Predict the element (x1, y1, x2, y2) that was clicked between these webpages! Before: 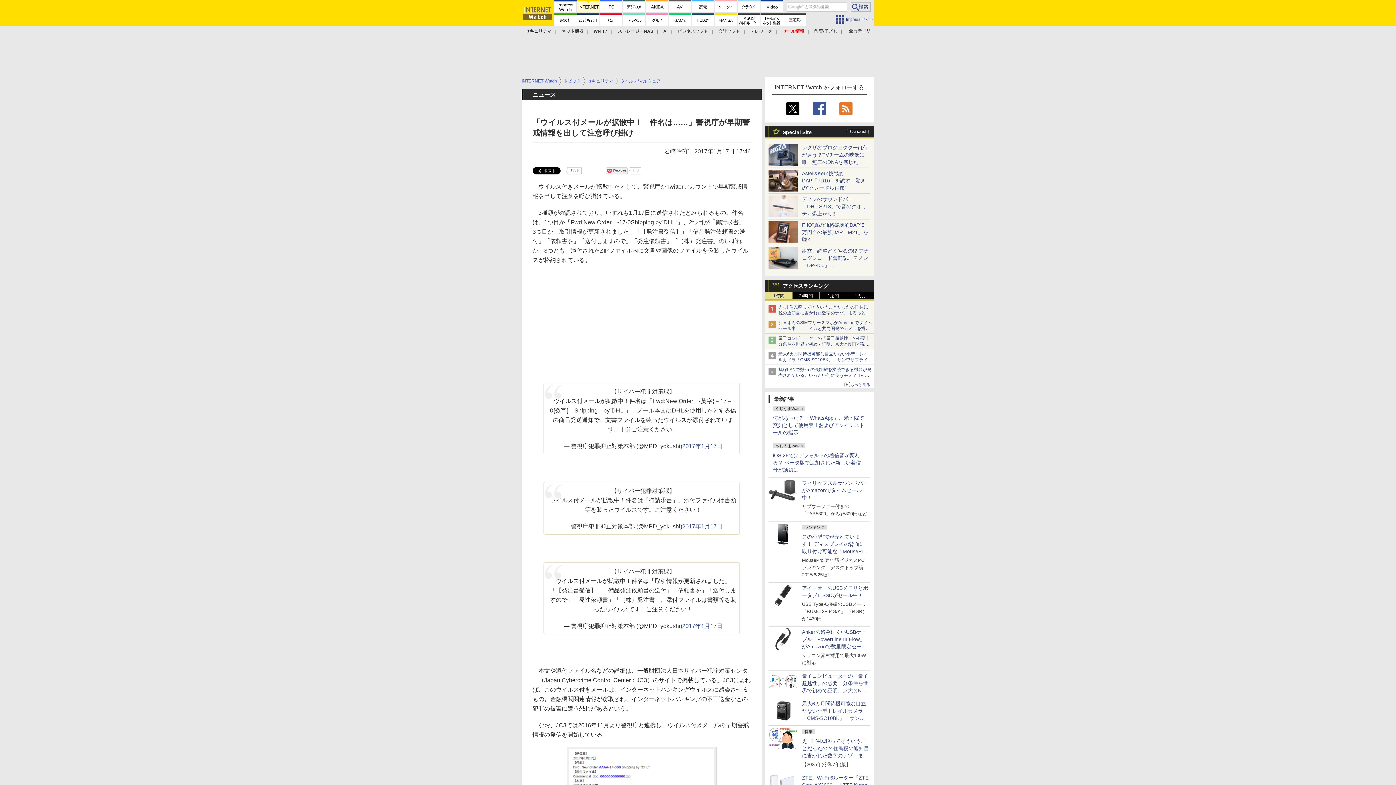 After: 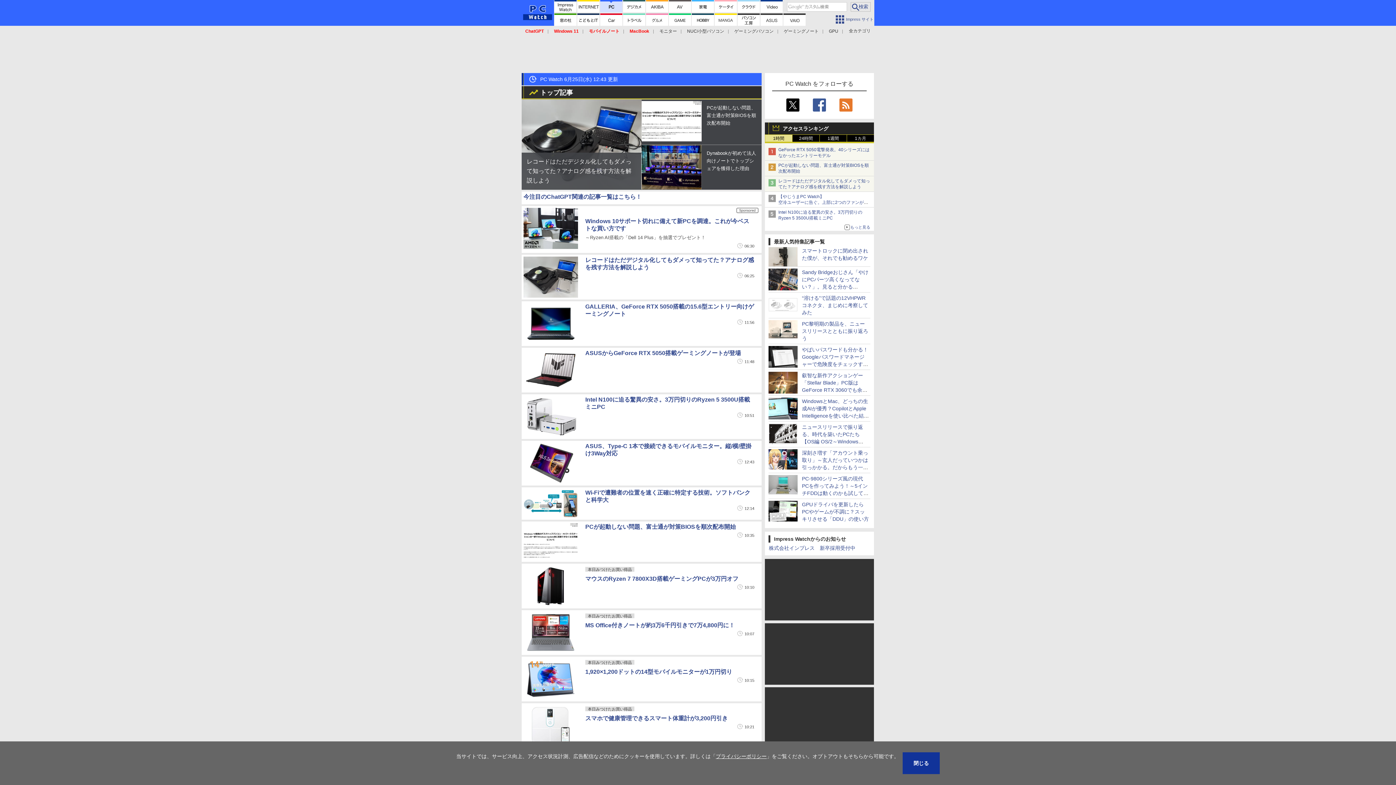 Action: bbox: (600, 0, 622, 12)